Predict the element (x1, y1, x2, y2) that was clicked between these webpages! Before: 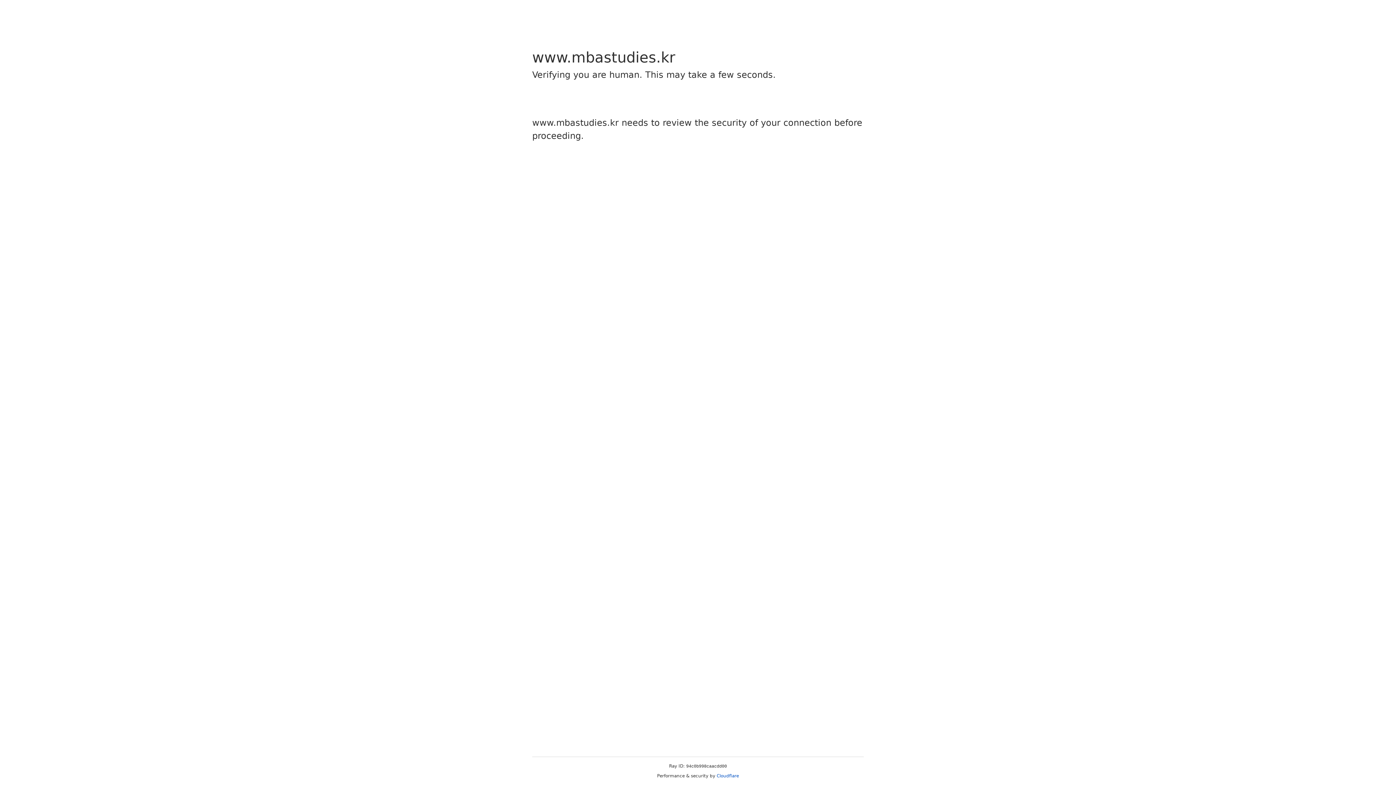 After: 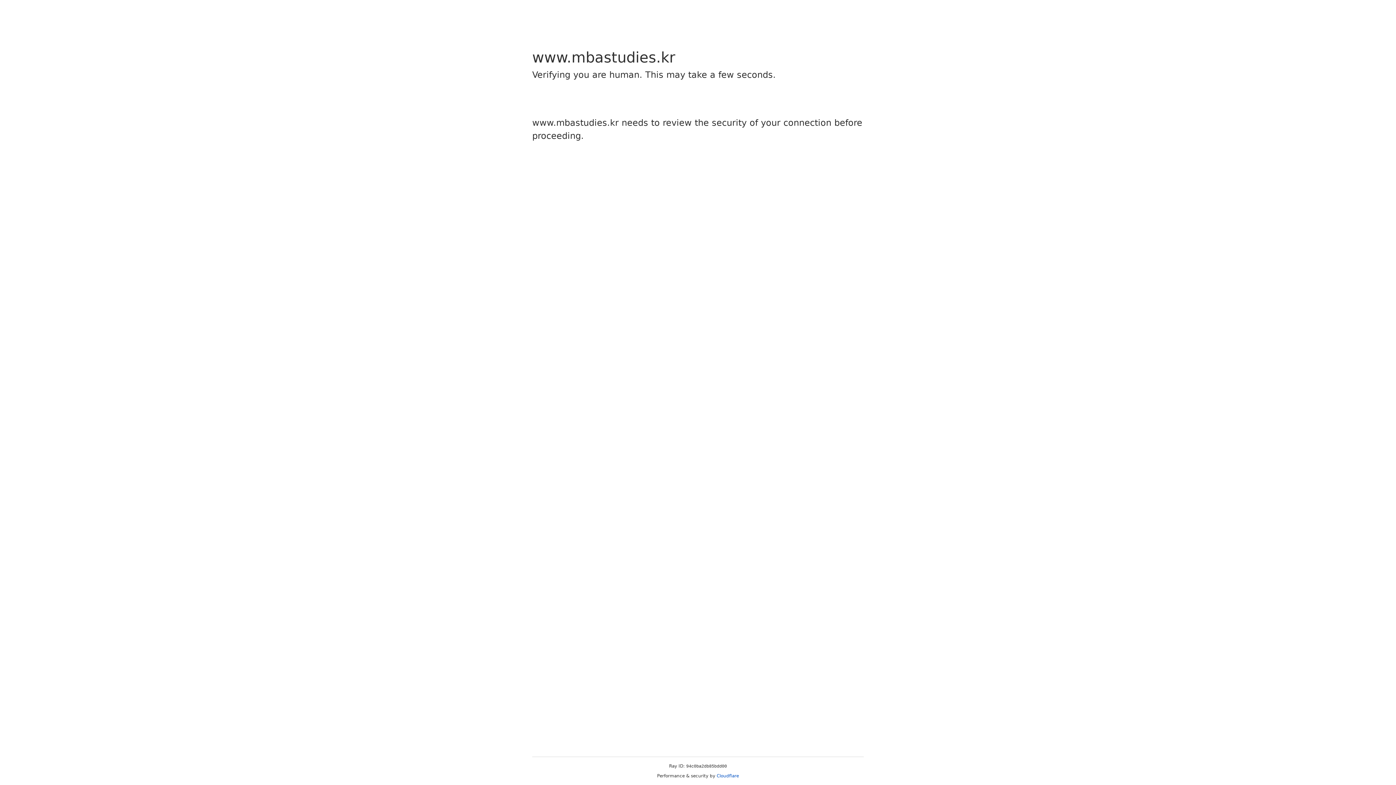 Action: label: Cloudflare bbox: (716, 773, 739, 778)